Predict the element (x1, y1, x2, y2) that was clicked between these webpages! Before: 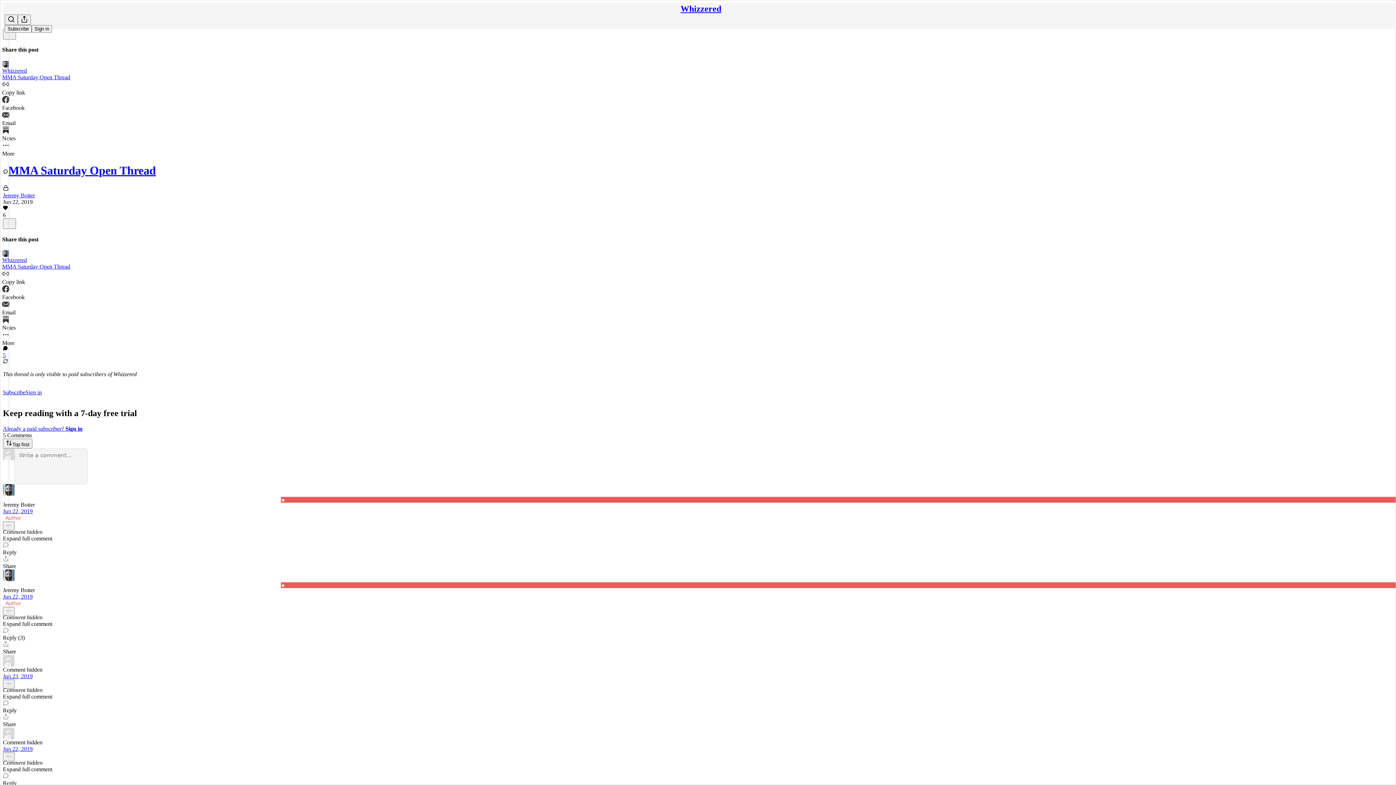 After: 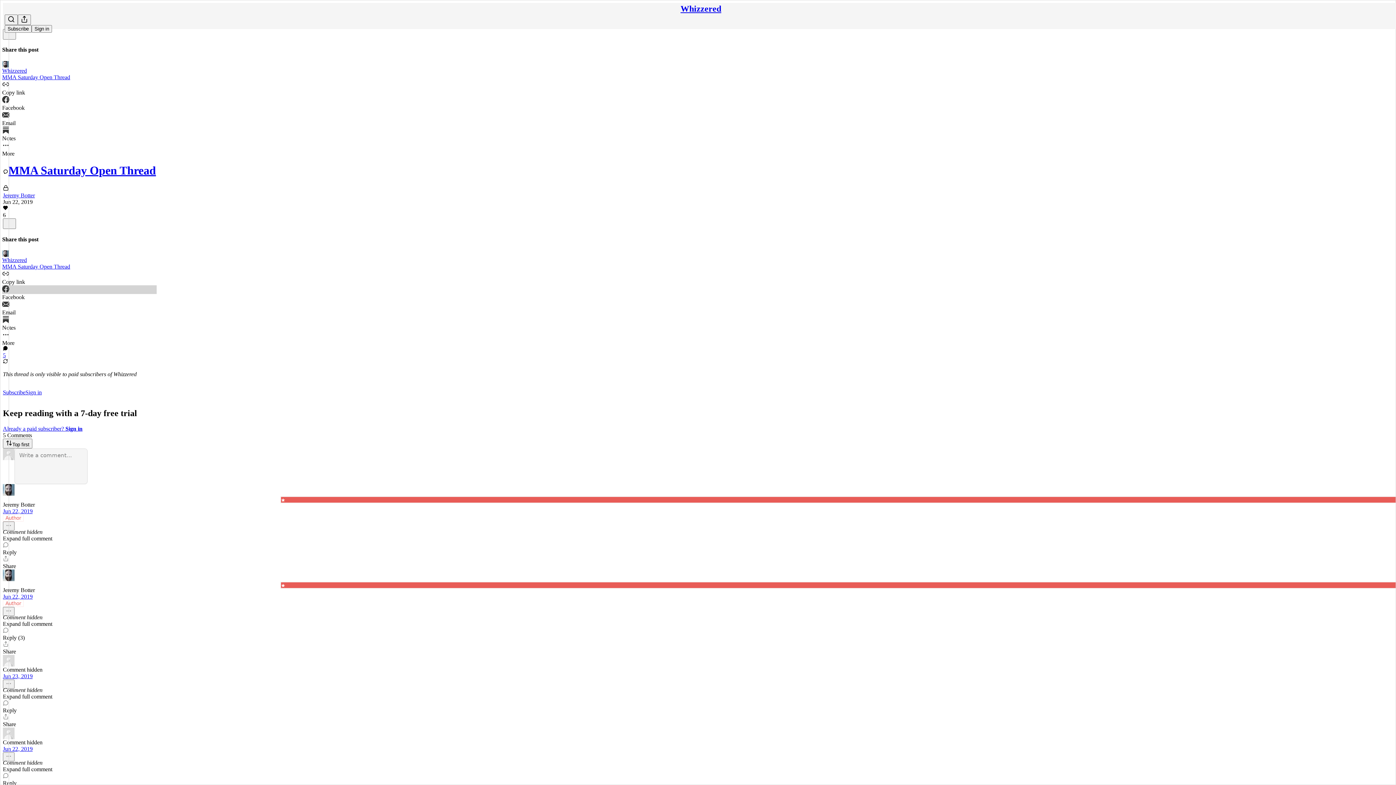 Action: label: Facebook bbox: (2, 285, 156, 300)